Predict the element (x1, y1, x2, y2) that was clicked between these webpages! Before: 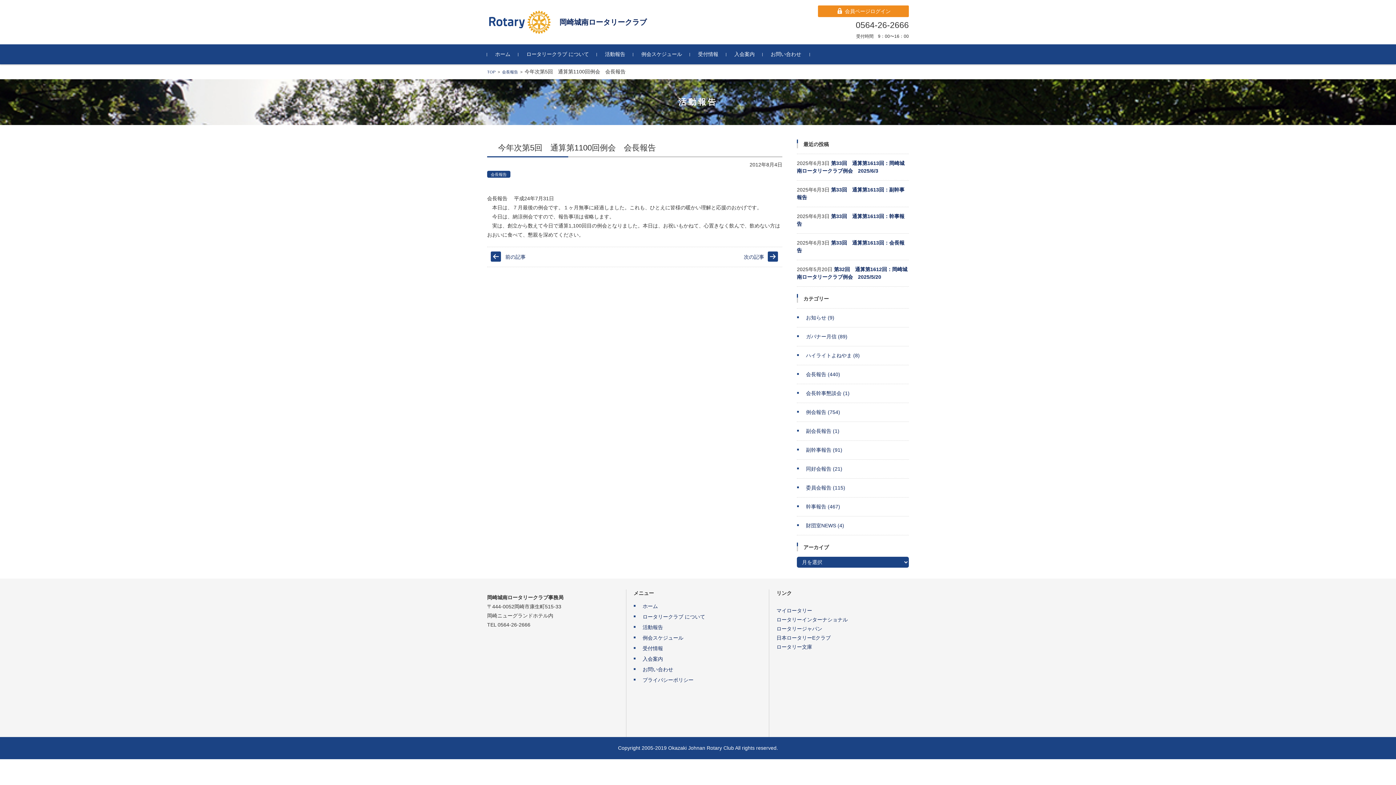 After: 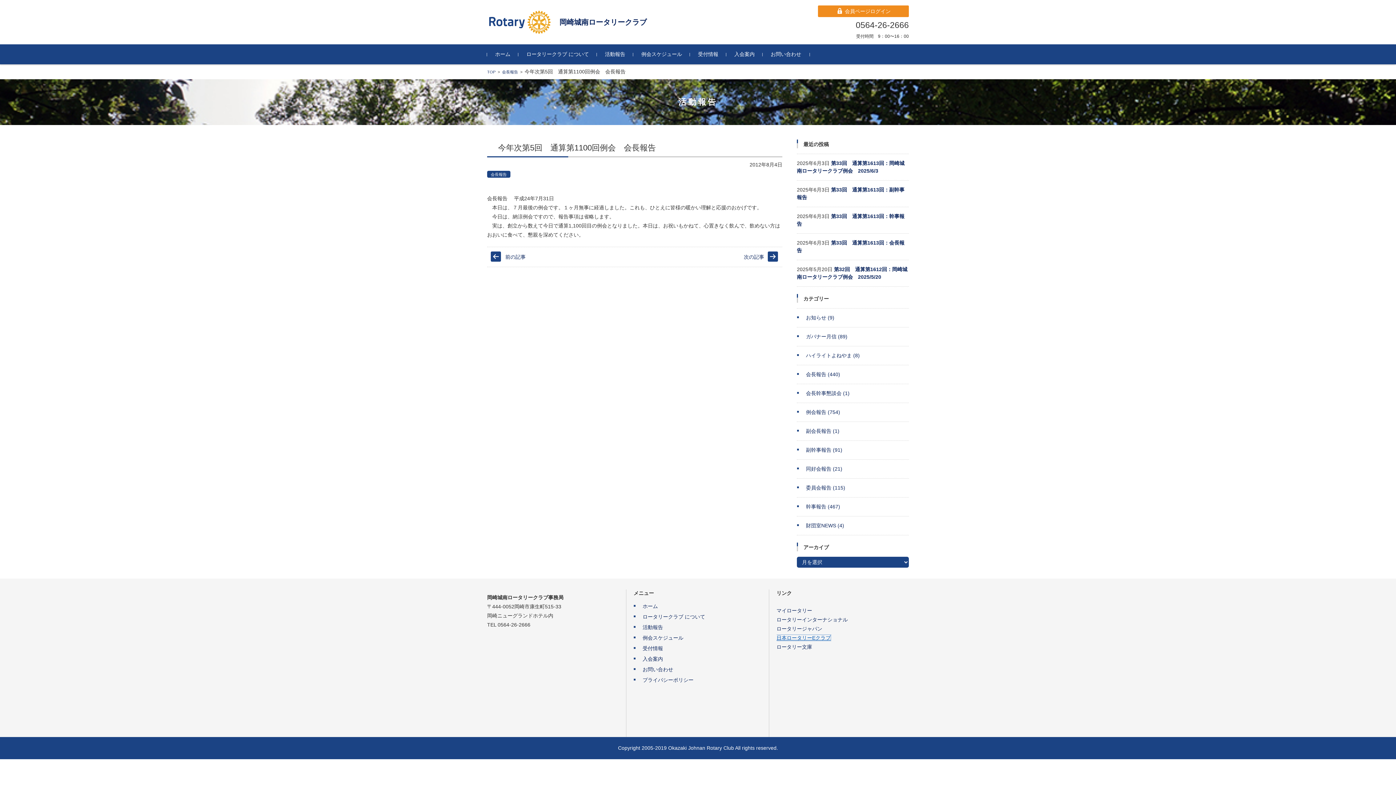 Action: label: 日本ロータリーEクラブ bbox: (776, 635, 830, 641)